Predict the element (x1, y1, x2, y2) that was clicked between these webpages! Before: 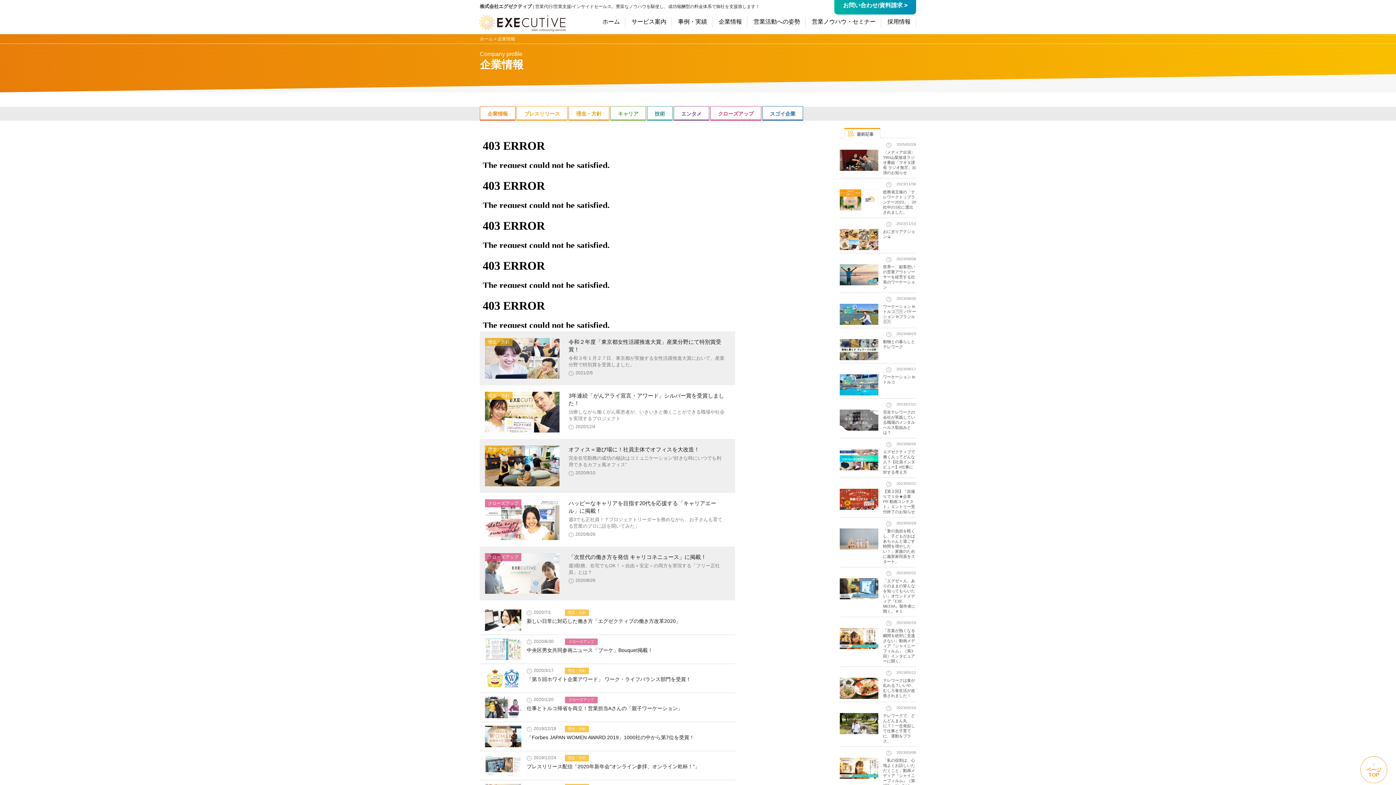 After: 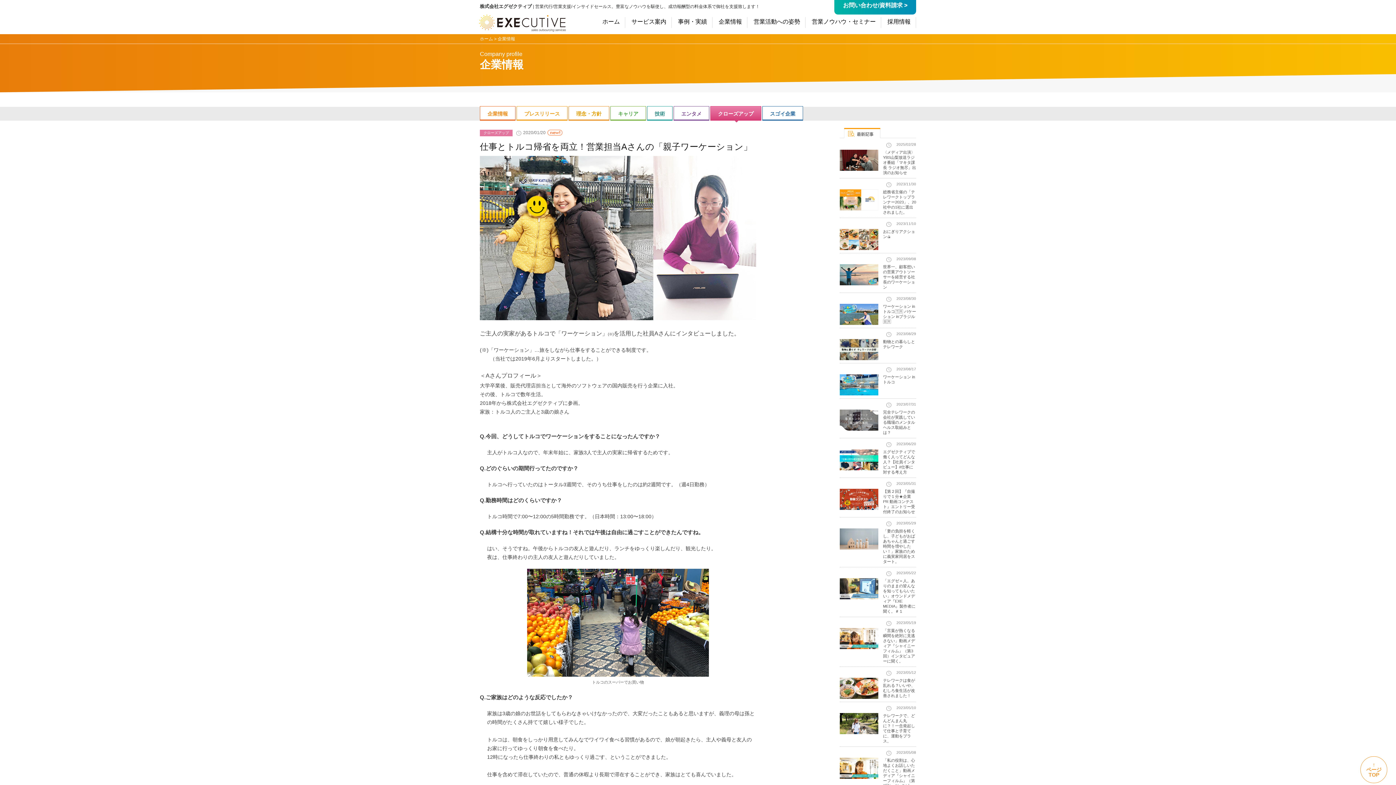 Action: bbox: (485, 713, 521, 718)